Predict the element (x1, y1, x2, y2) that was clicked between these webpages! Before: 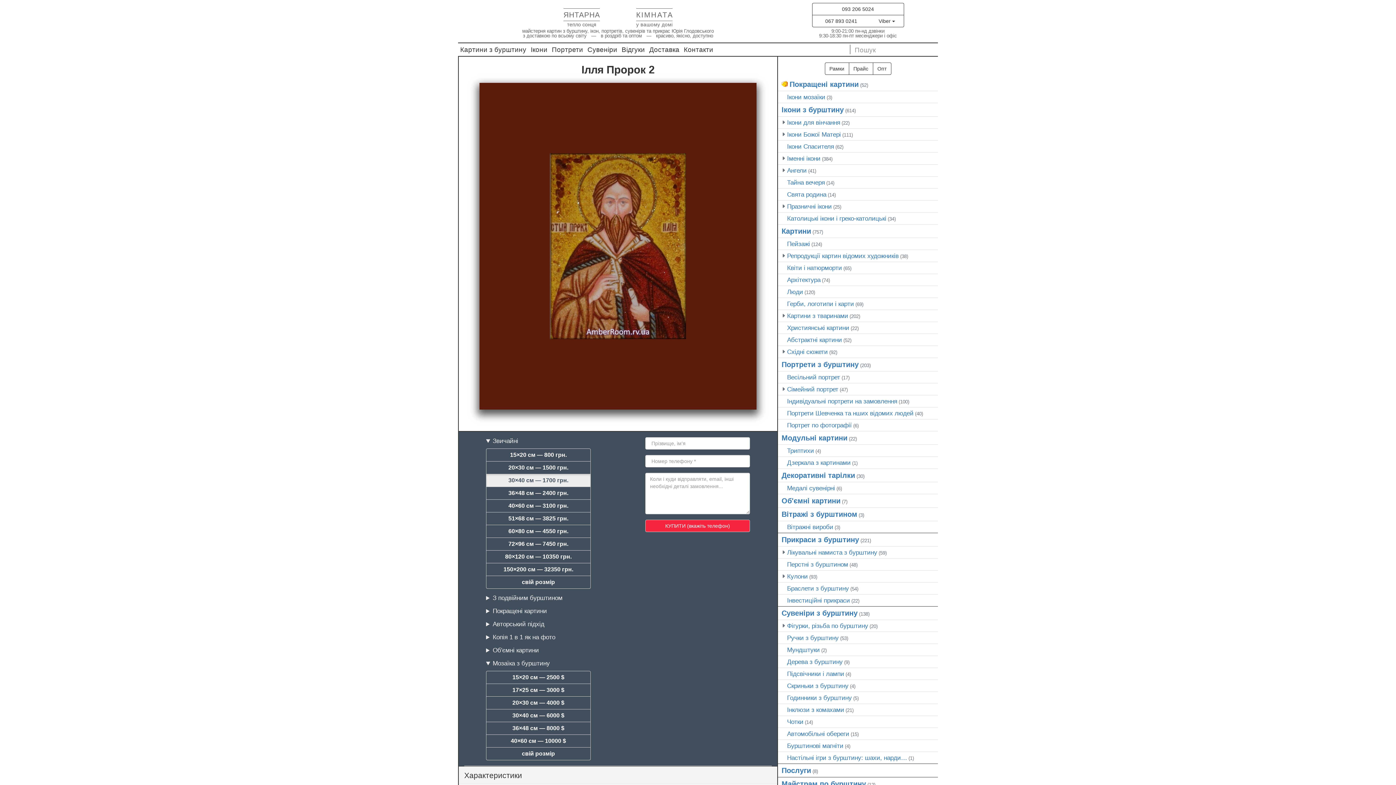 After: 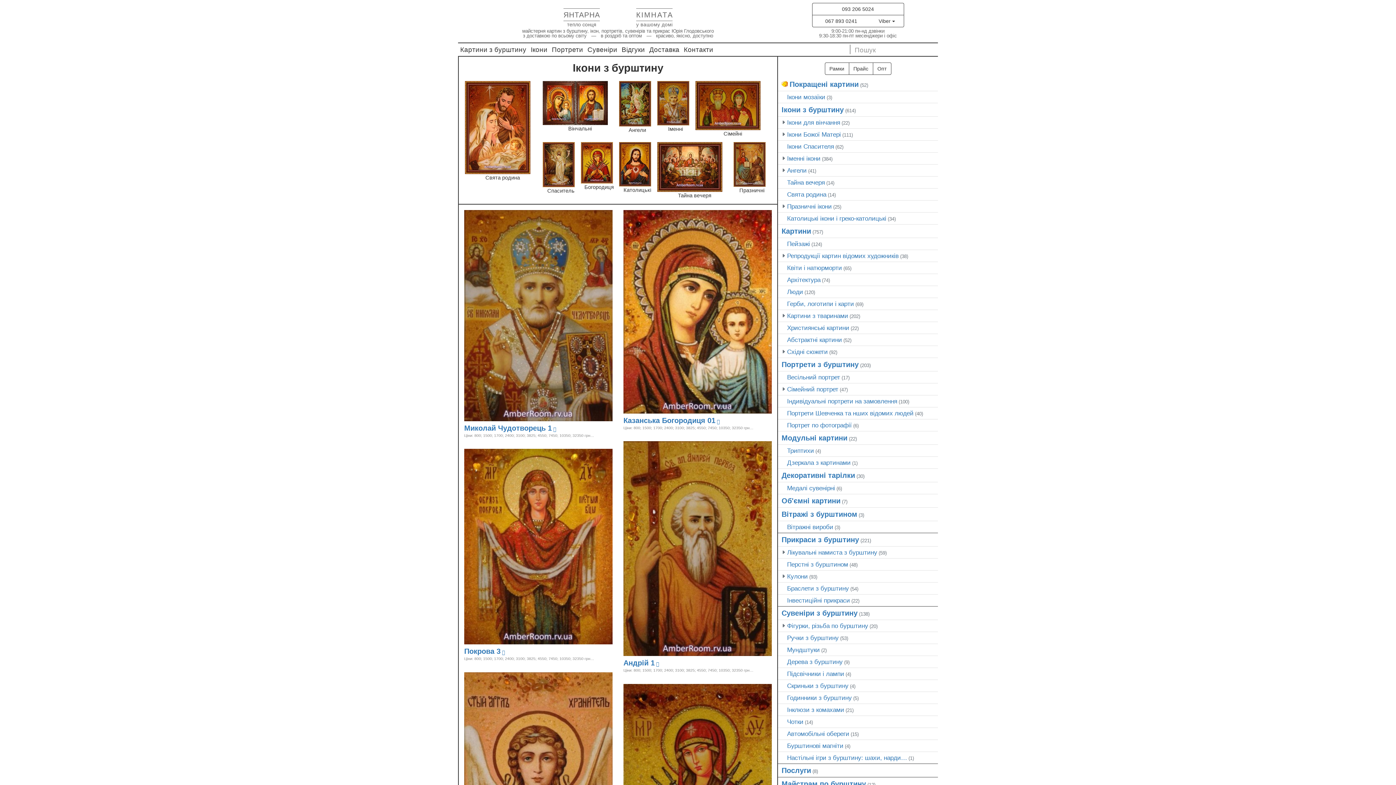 Action: label: Ікони з бурштину bbox: (781, 105, 844, 113)